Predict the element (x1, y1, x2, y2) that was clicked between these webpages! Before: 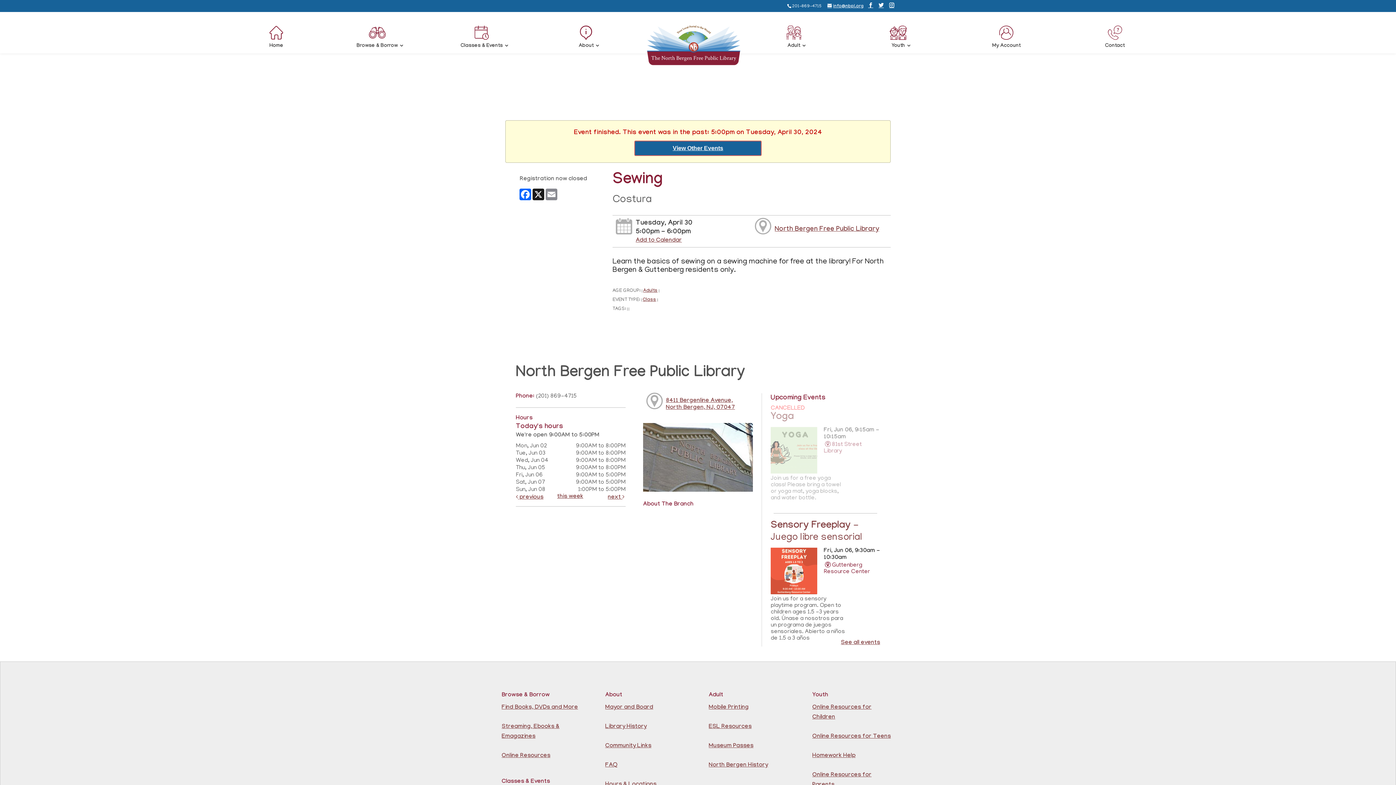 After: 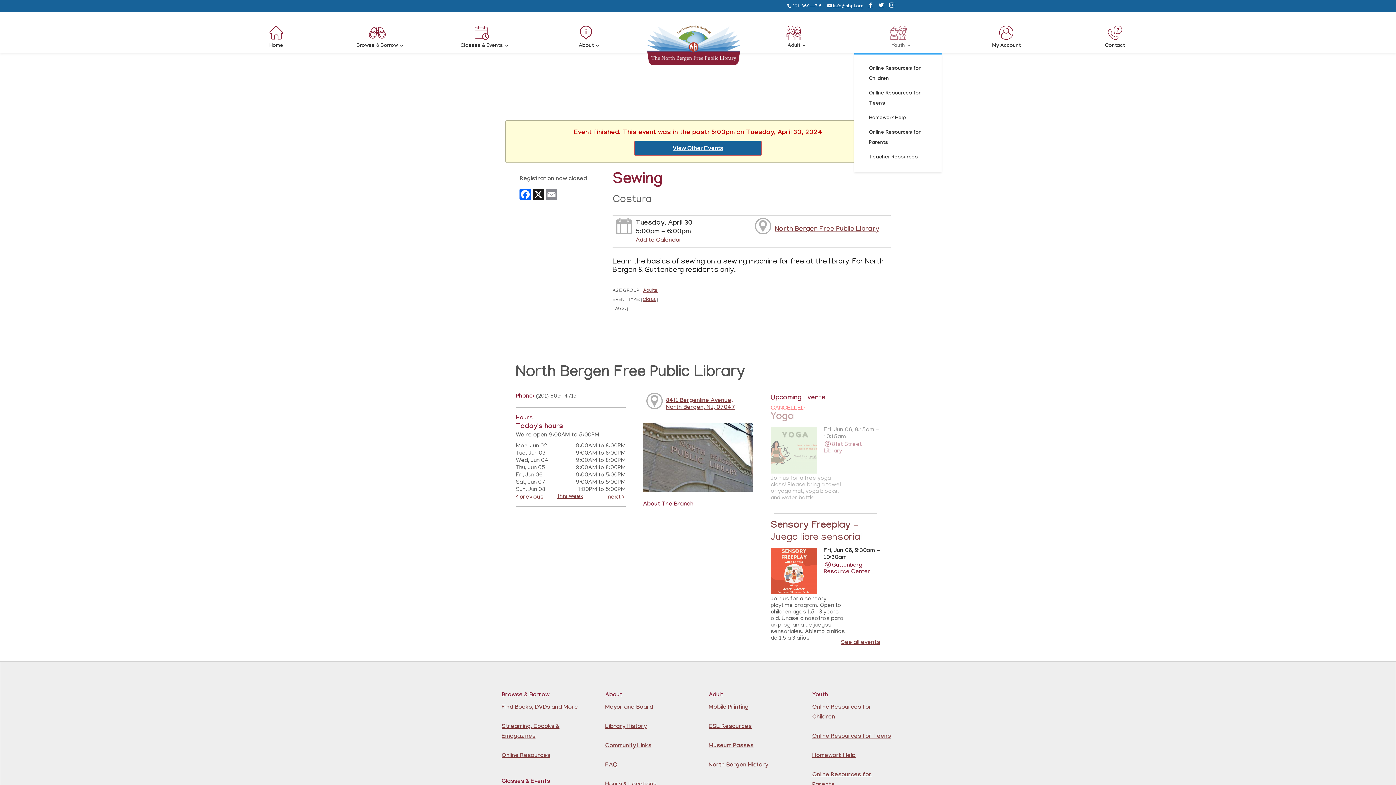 Action: label: Youth bbox: (854, 24, 949, 53)